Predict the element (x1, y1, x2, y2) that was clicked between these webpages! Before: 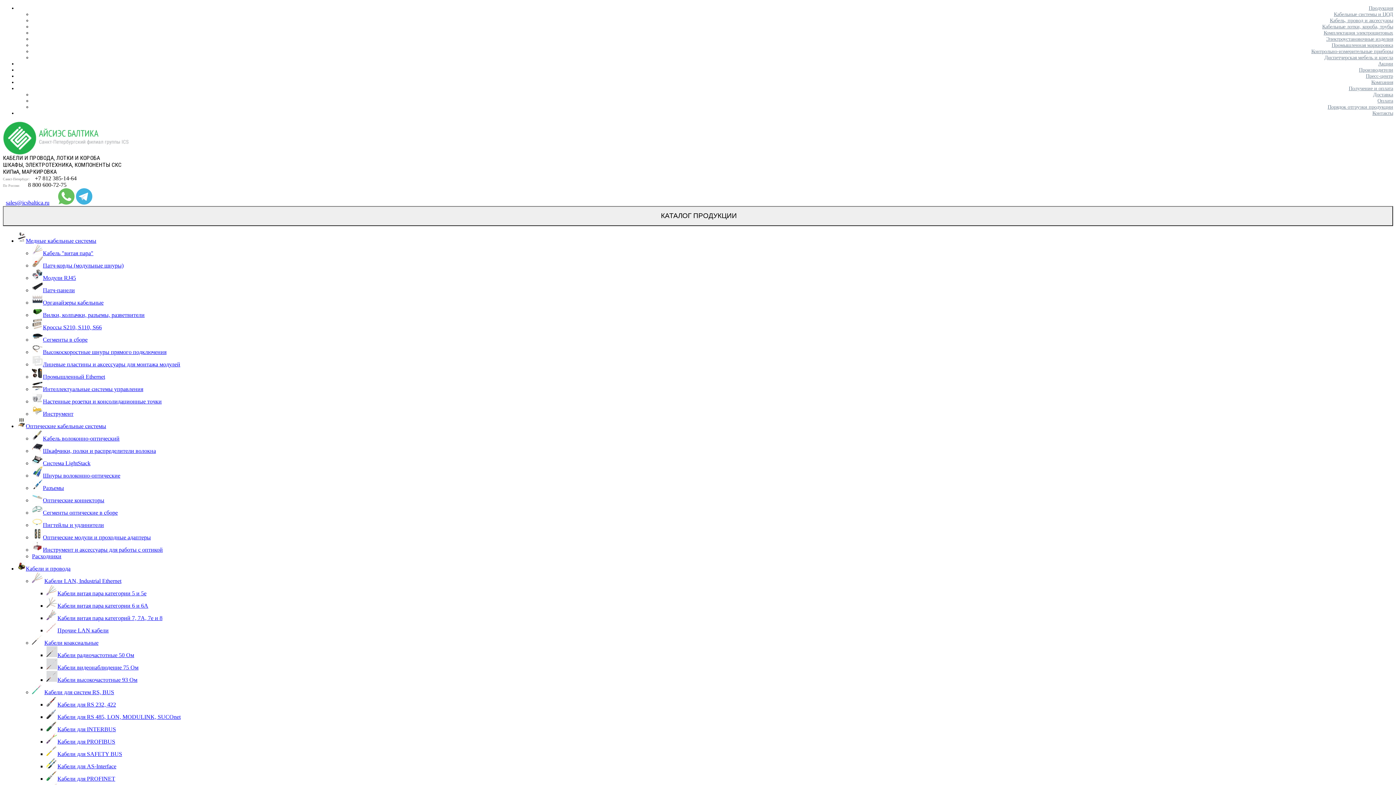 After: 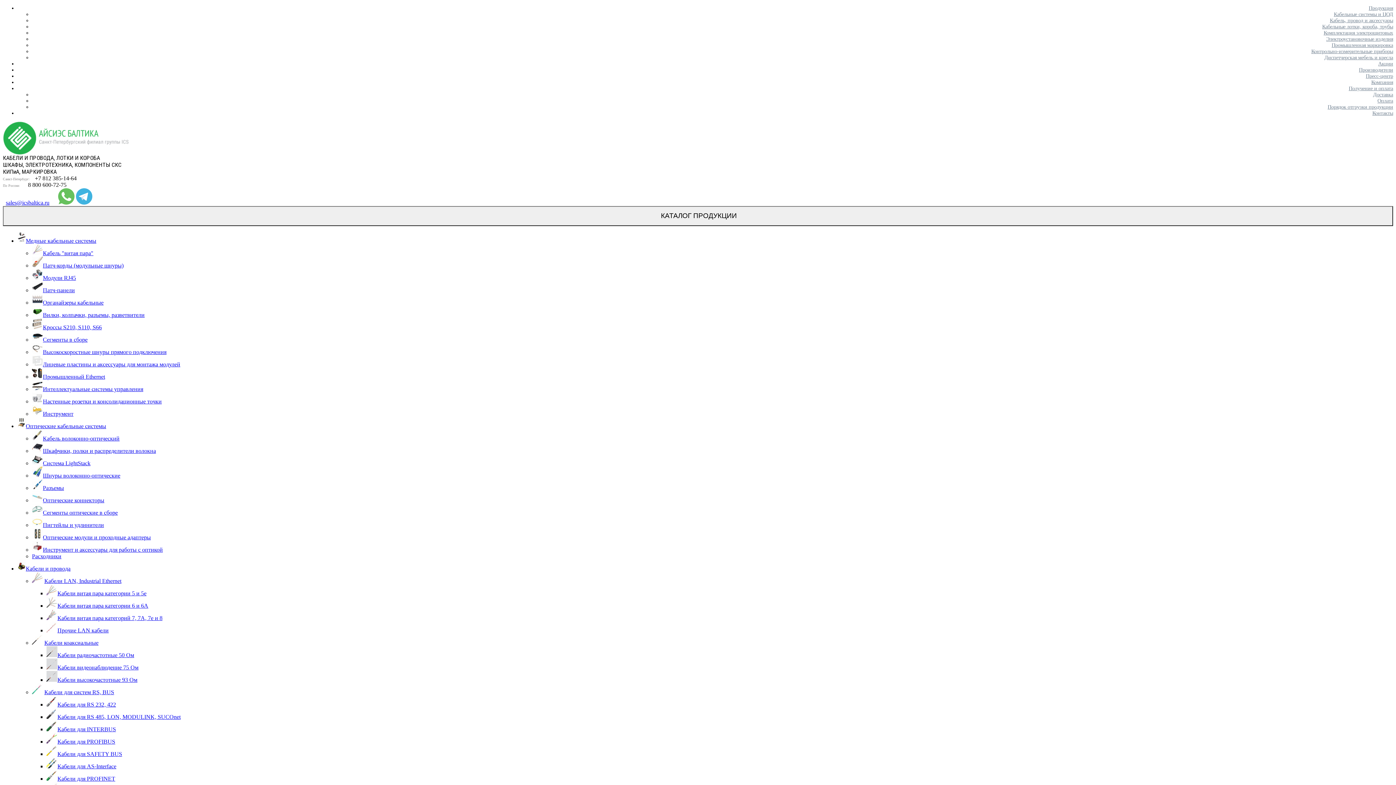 Action: bbox: (42, 299, 103, 305) label: Органайзеры кабельные